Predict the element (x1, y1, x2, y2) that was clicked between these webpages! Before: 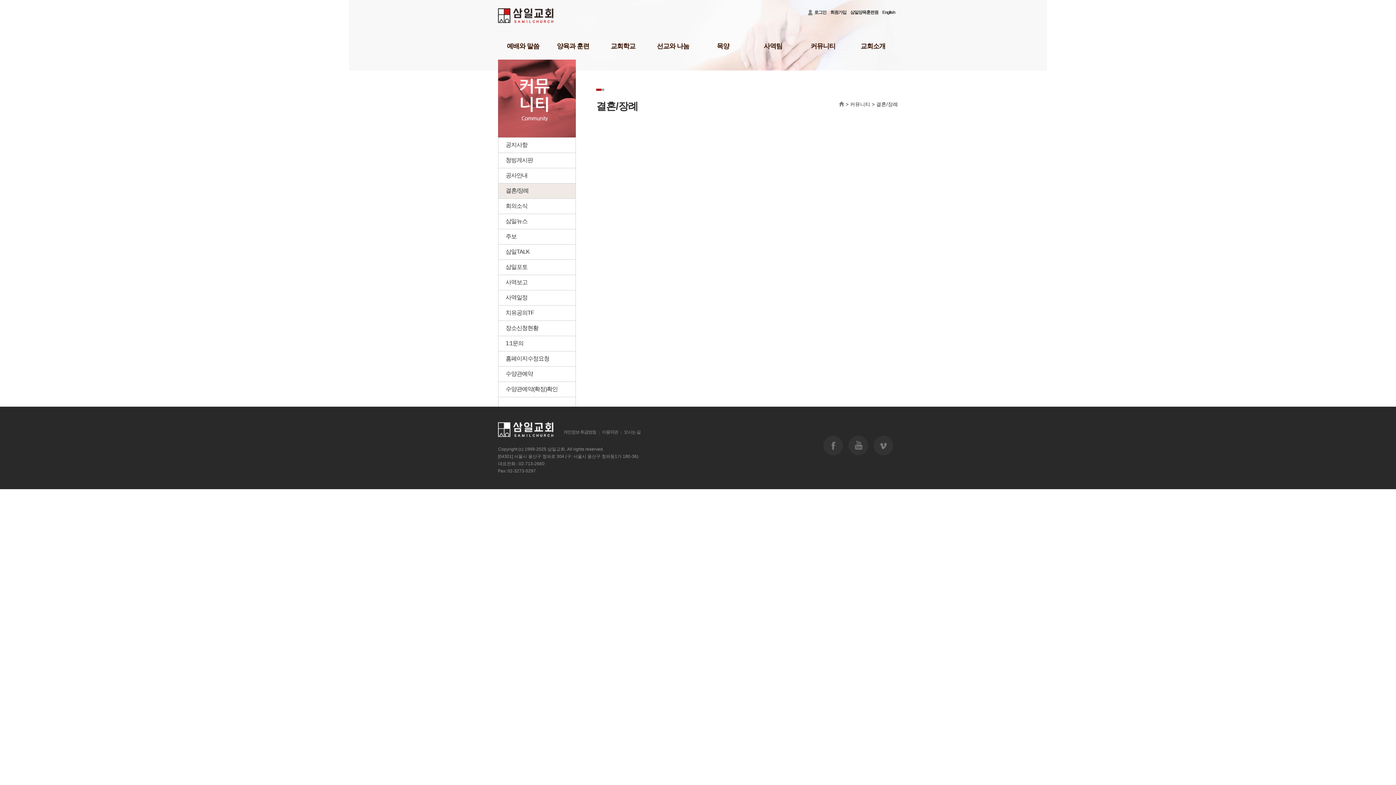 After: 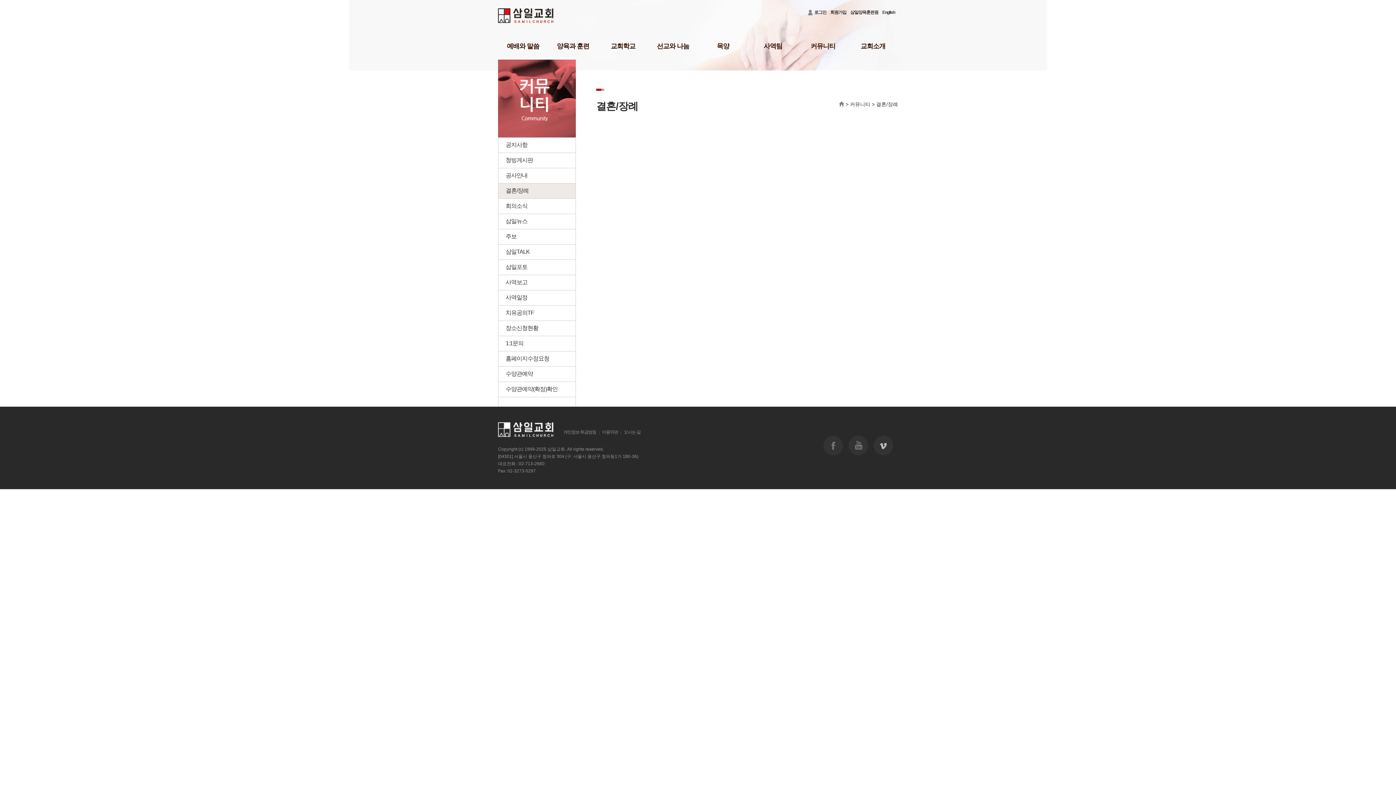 Action: bbox: (873, 436, 893, 455) label: 비메오